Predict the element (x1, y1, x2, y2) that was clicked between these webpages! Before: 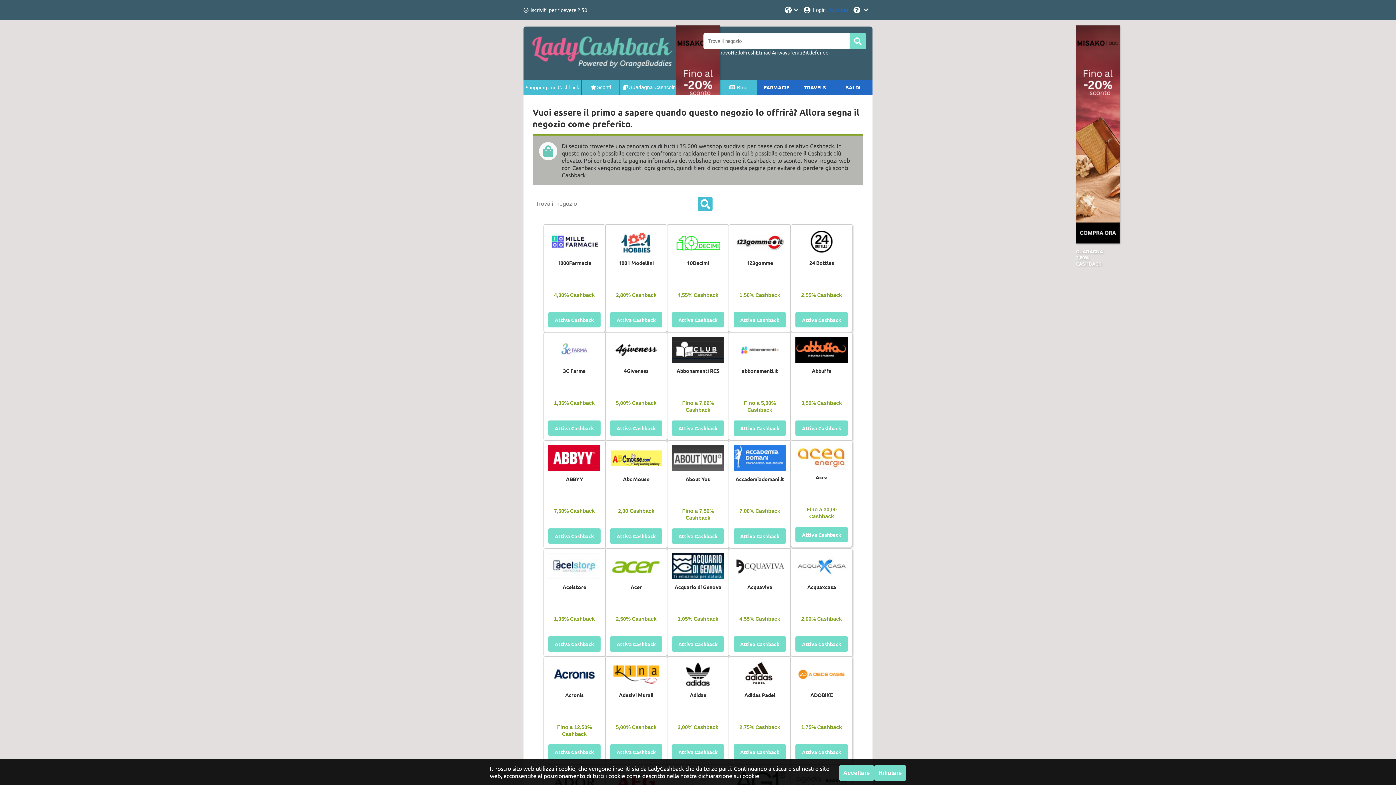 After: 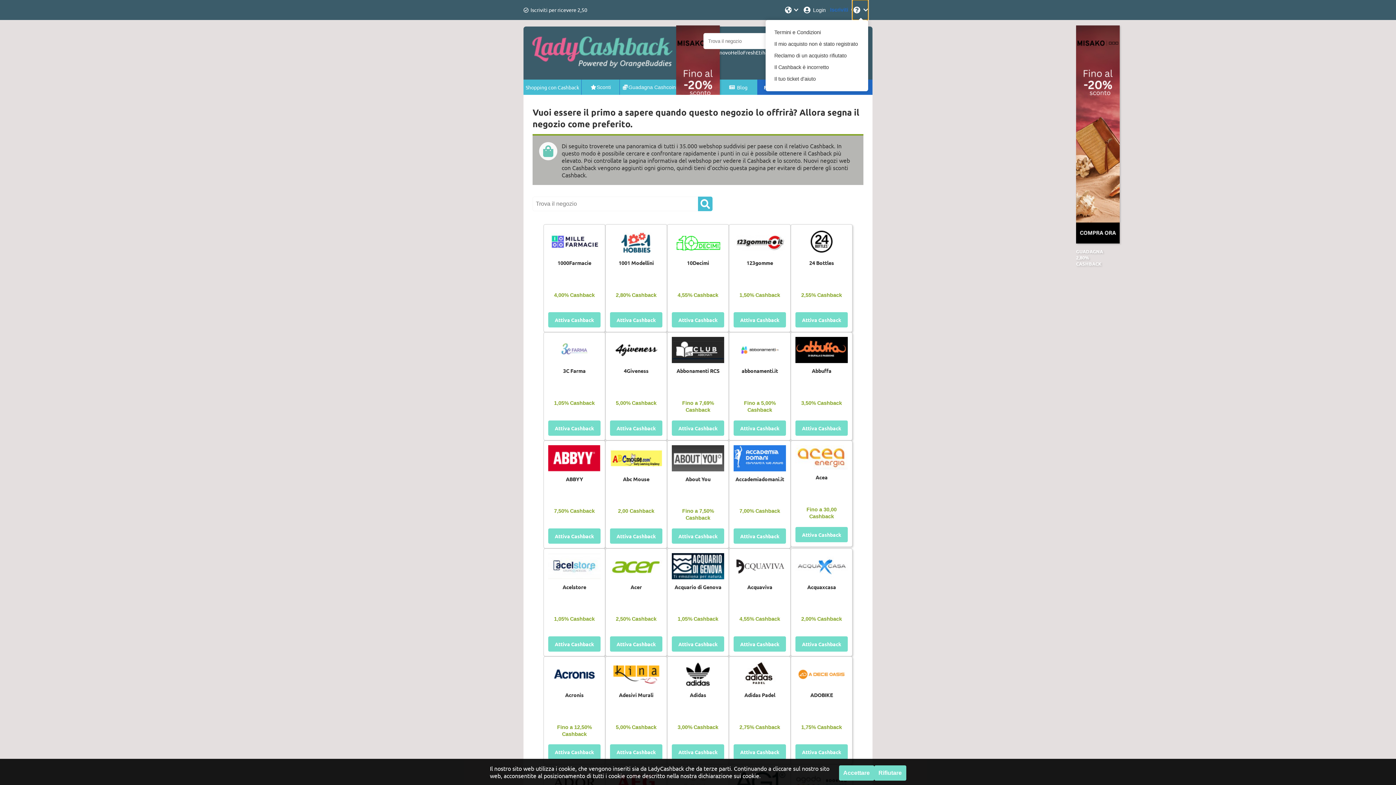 Action: bbox: (852, 0, 868, 20) label: Aiuto